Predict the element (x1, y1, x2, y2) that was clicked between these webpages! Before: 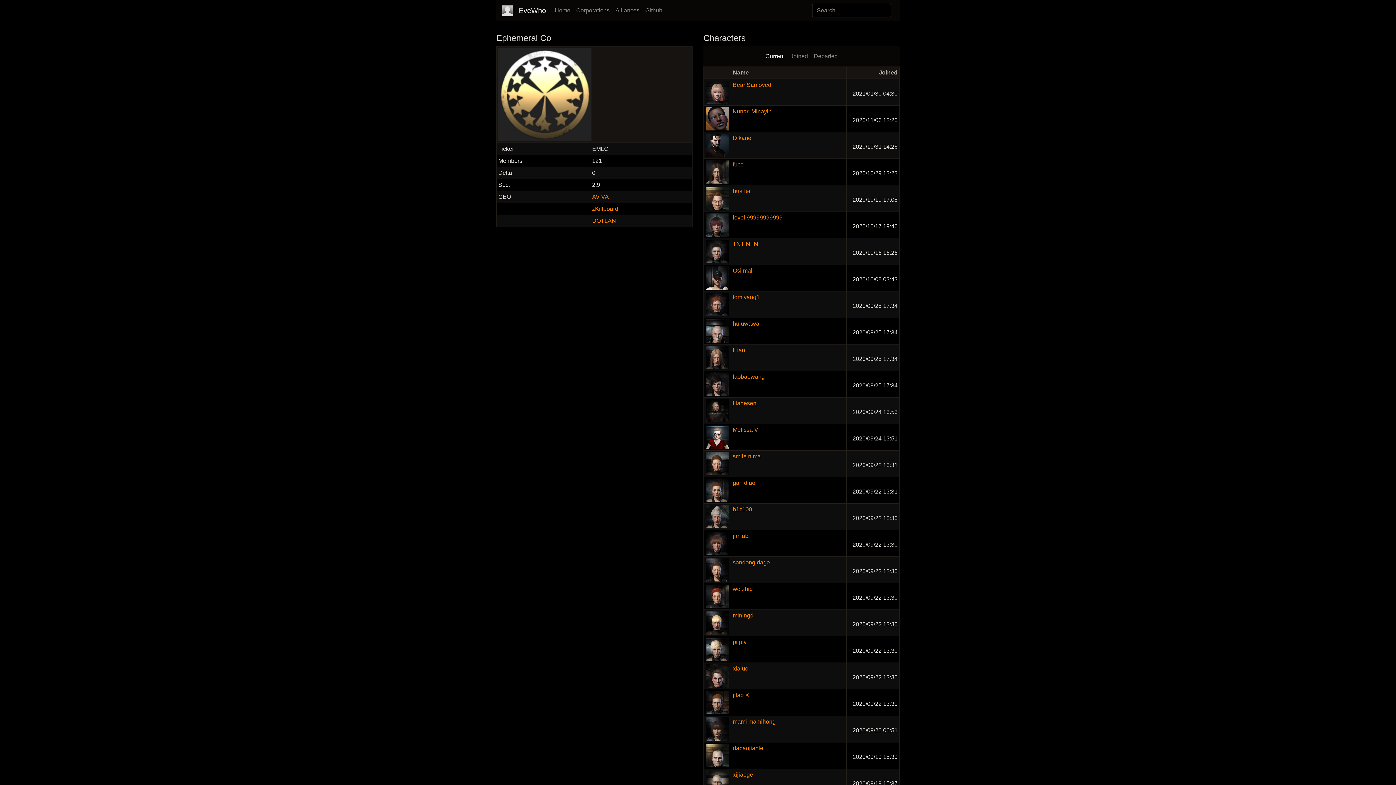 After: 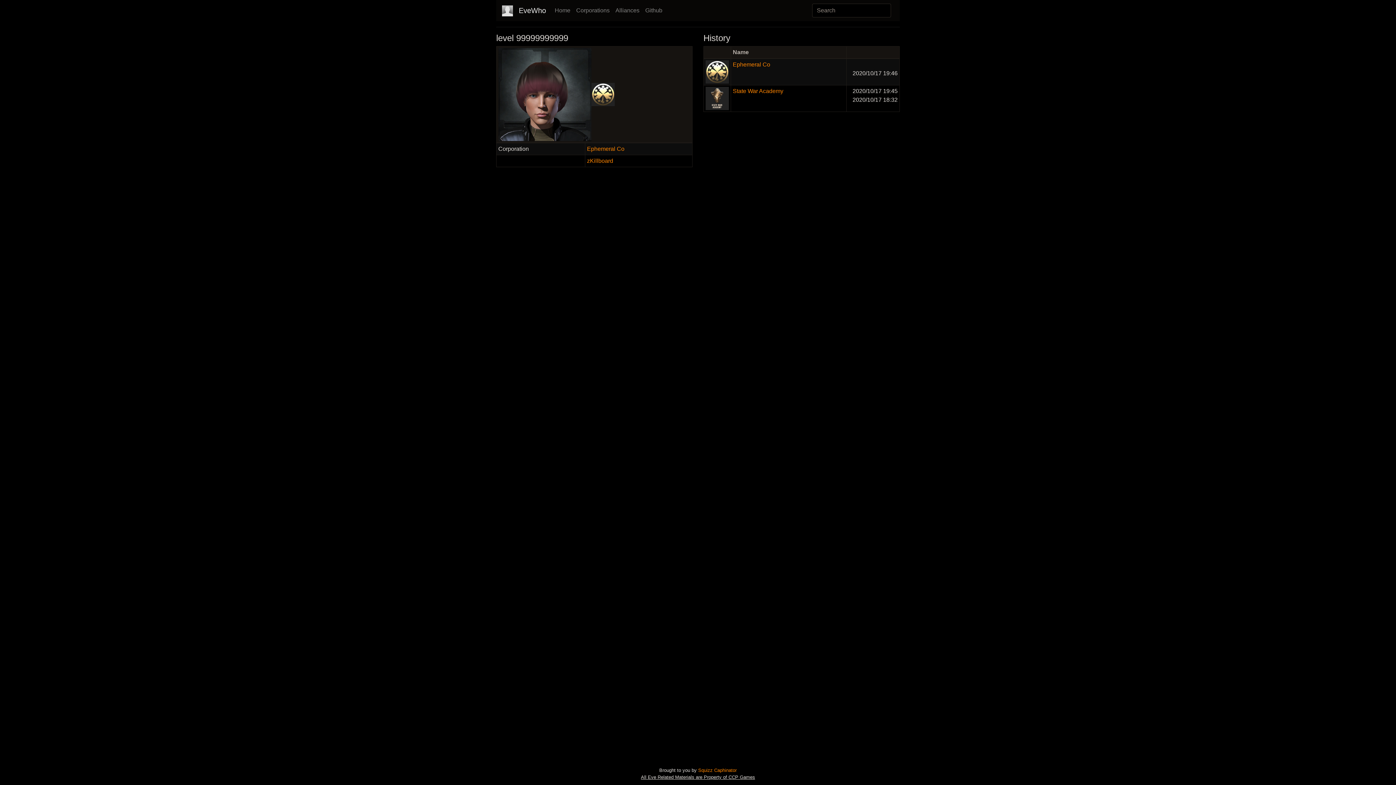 Action: bbox: (733, 214, 782, 220) label: level 99999999999